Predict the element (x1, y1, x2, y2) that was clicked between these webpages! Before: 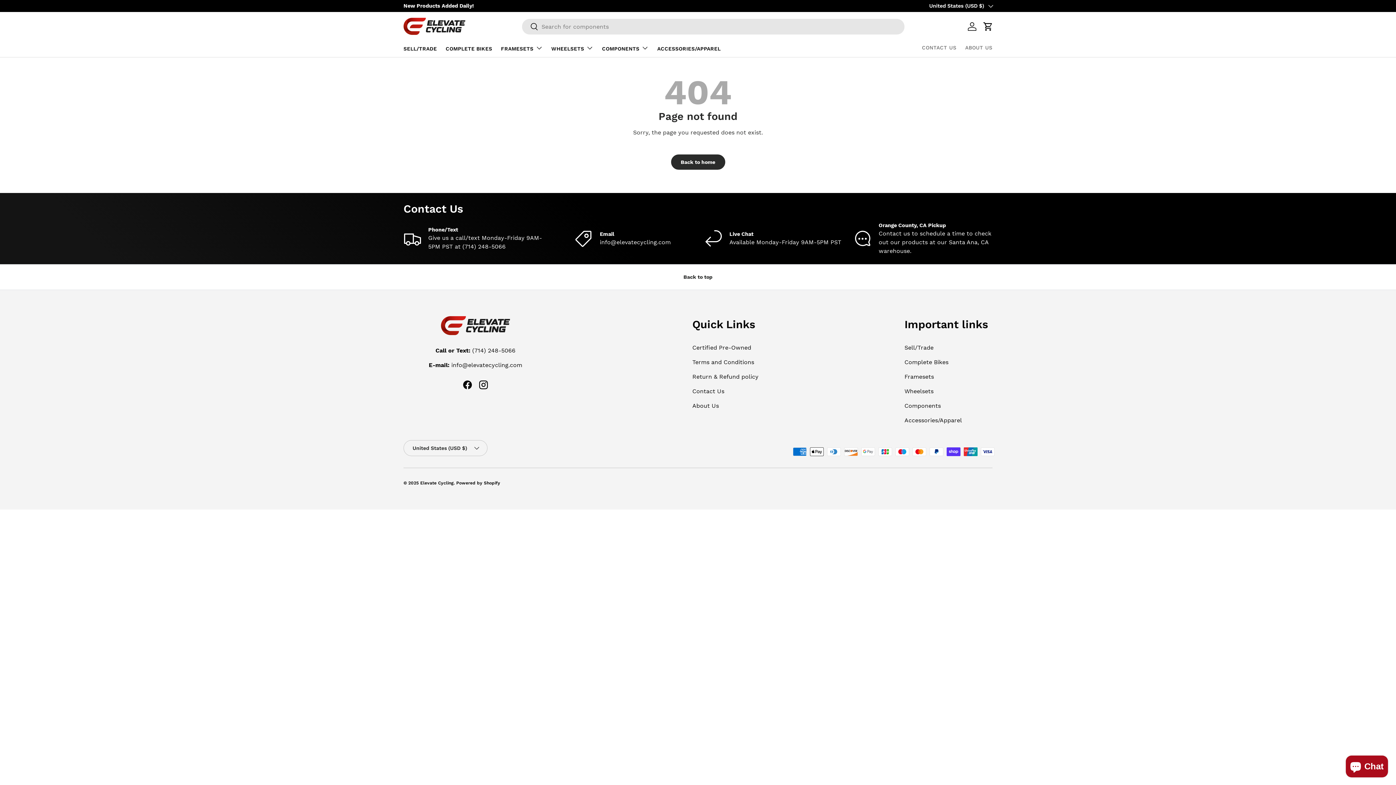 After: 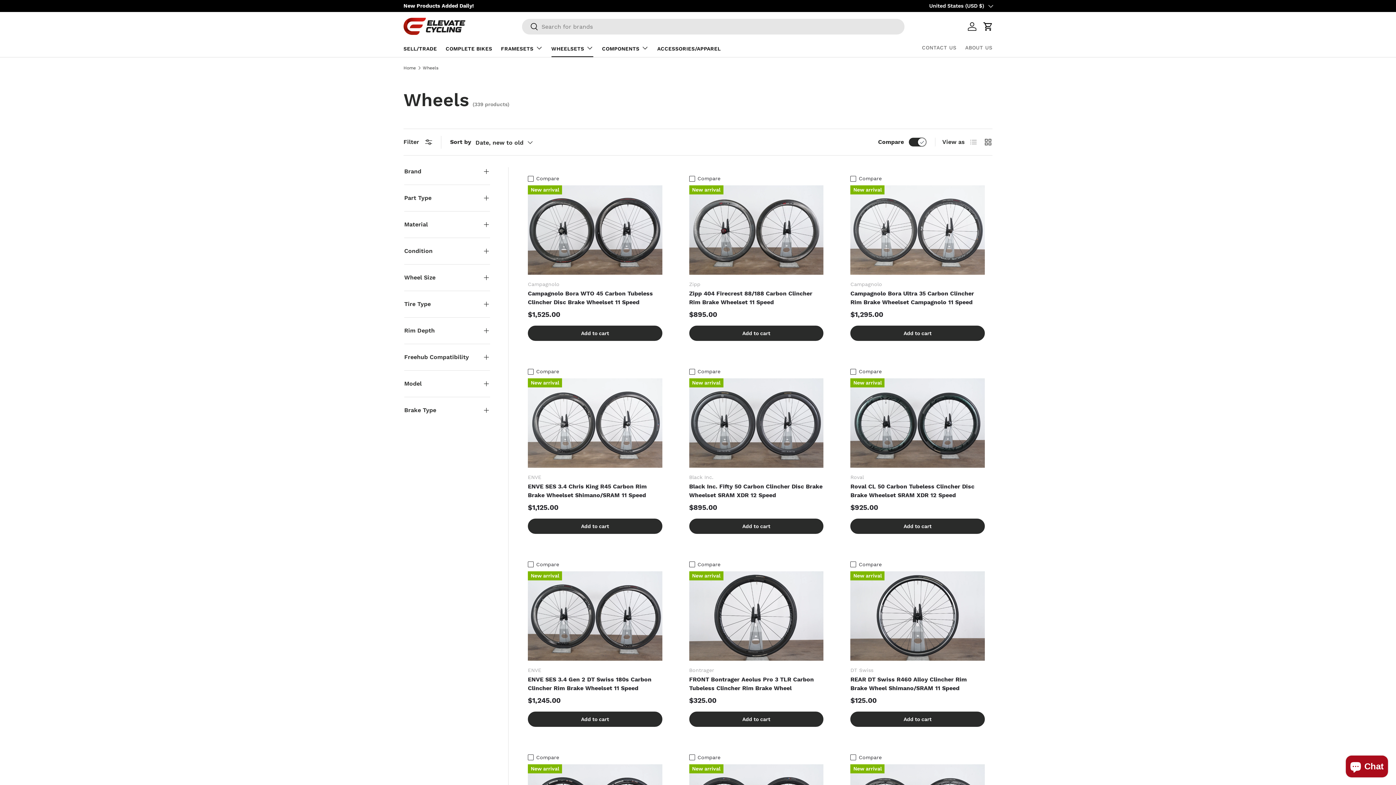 Action: label: Wheelsets bbox: (904, 387, 933, 394)